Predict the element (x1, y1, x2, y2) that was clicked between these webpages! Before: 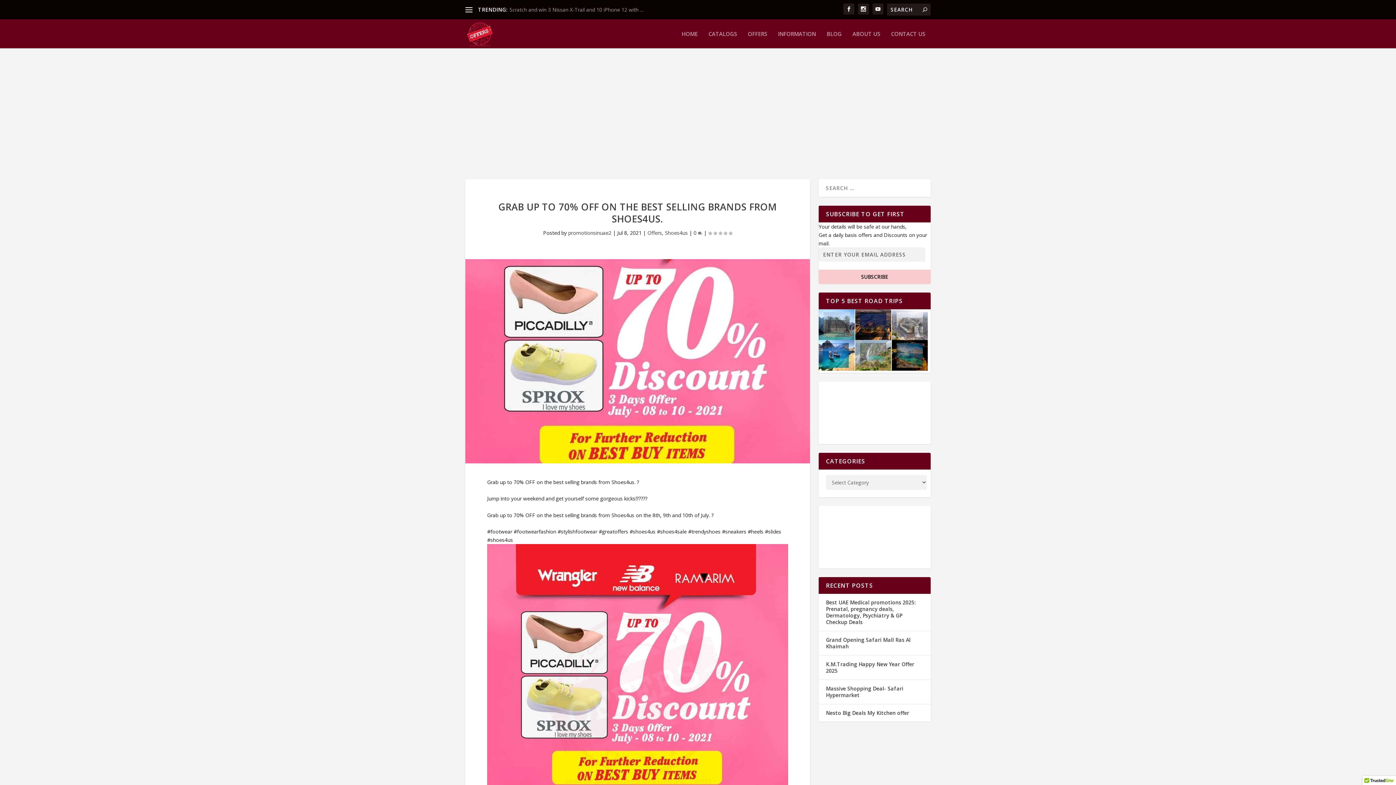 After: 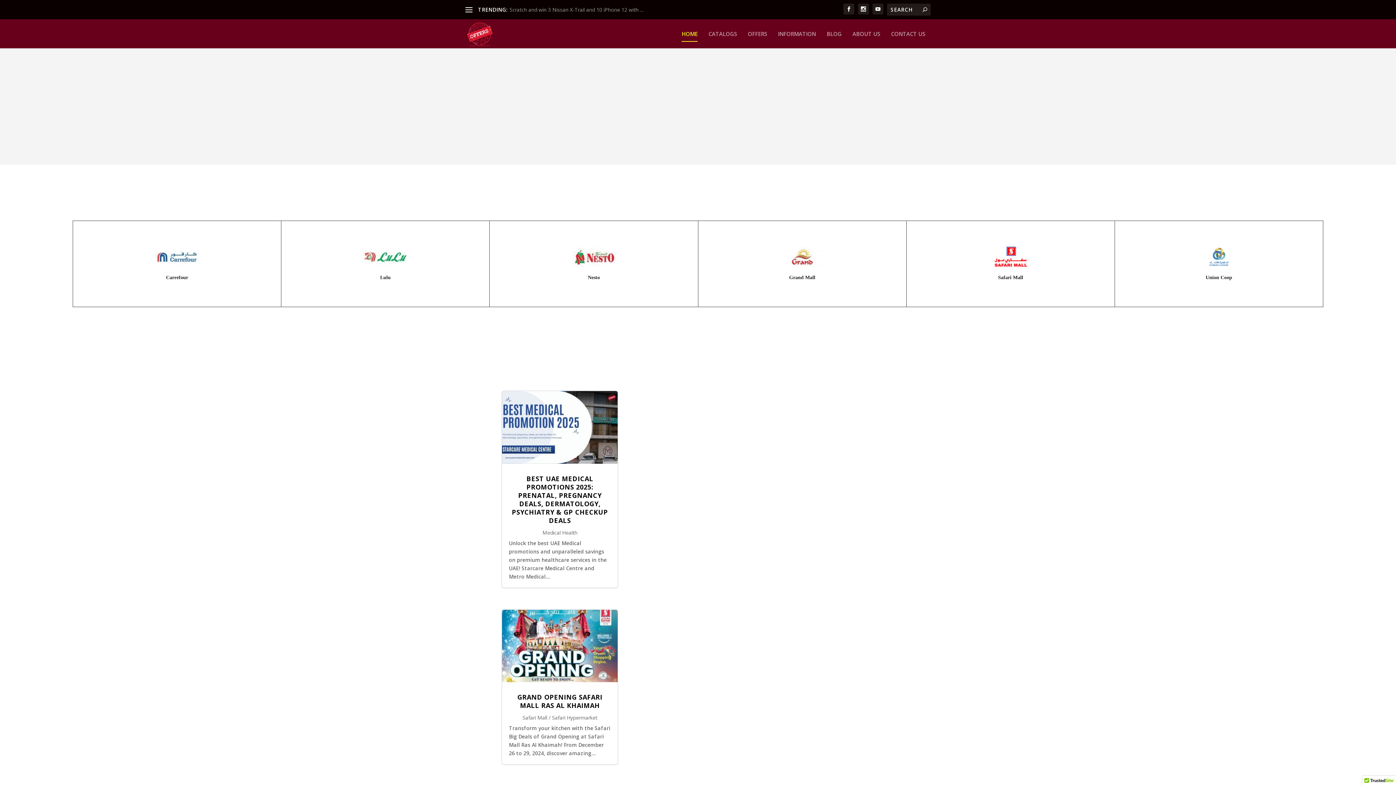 Action: label: promotionsinuae2 bbox: (568, 229, 611, 236)